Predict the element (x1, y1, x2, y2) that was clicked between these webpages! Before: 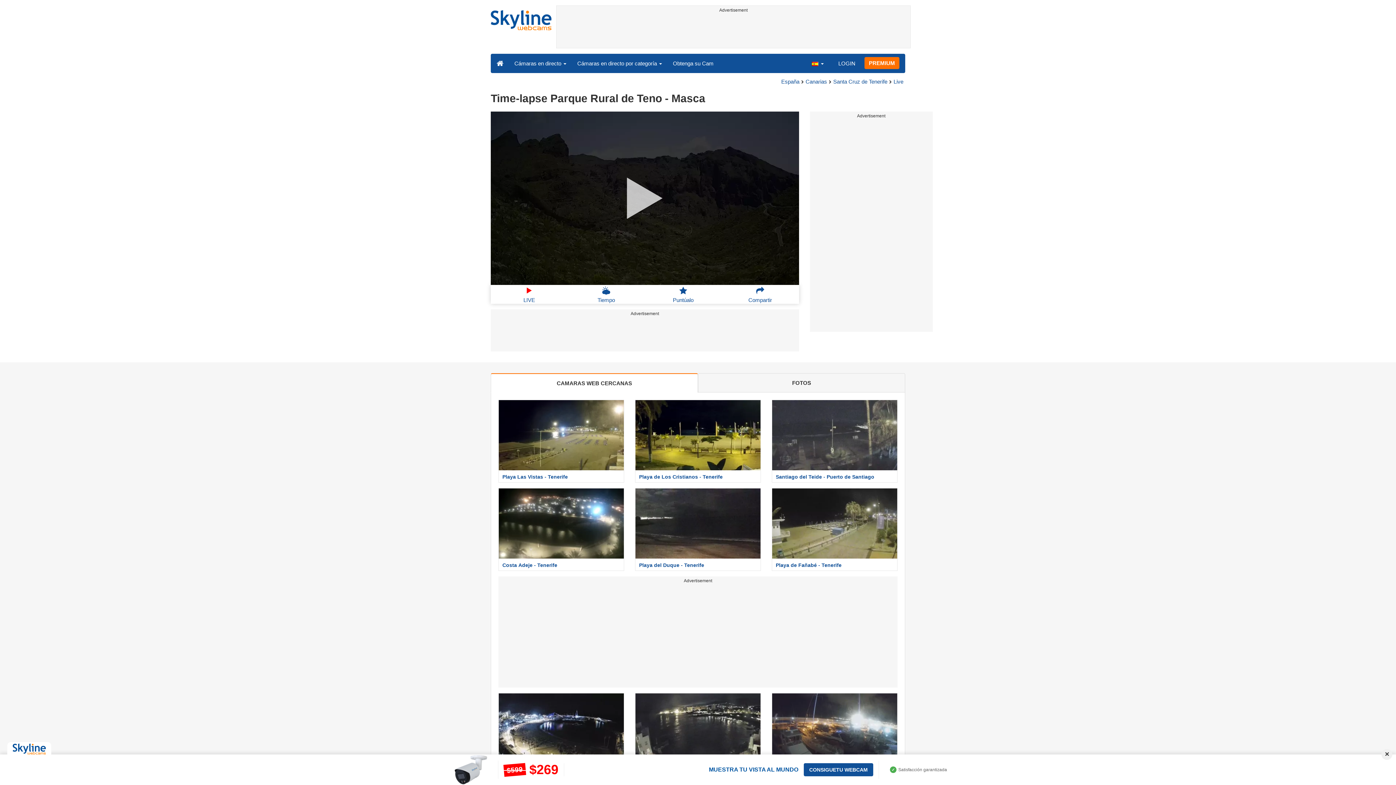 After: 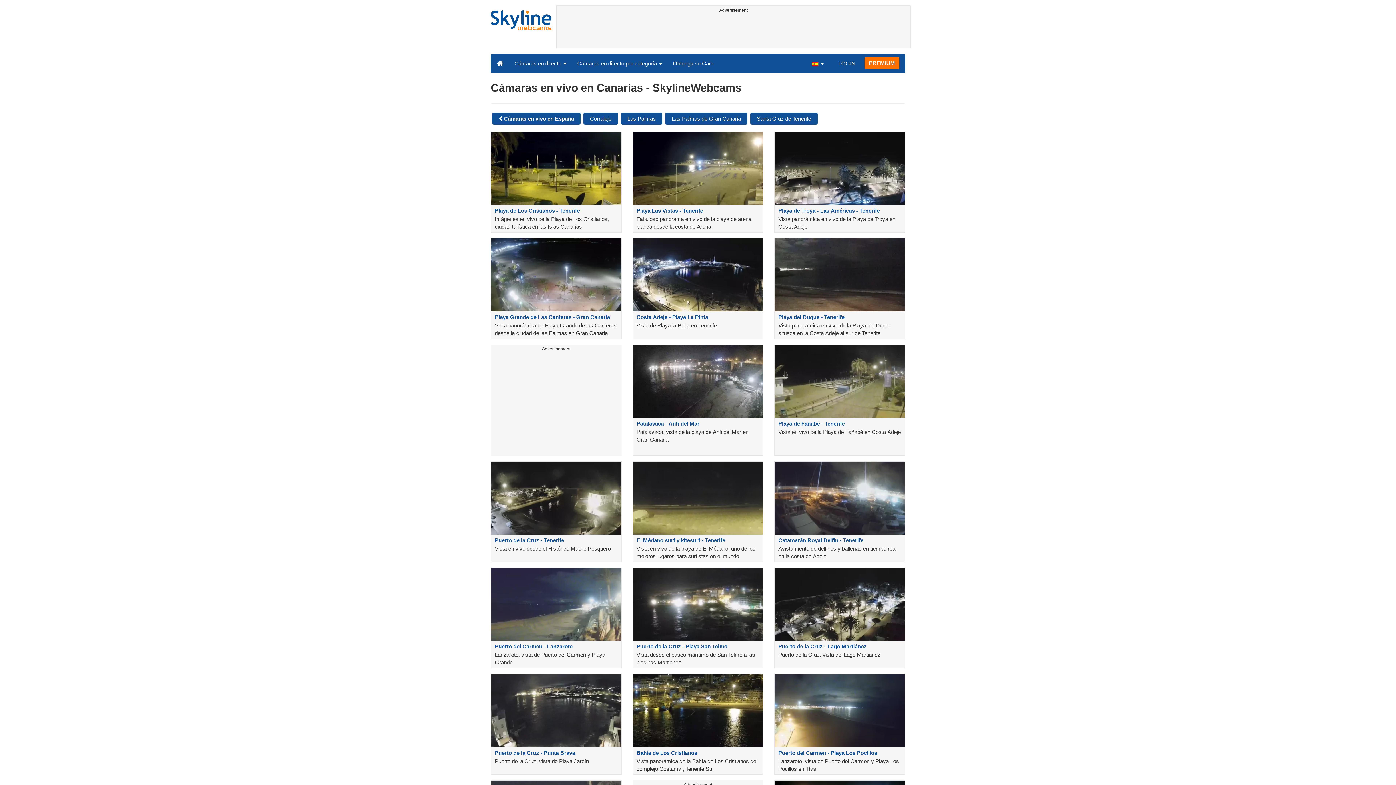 Action: bbox: (805, 78, 827, 84) label: Canarias